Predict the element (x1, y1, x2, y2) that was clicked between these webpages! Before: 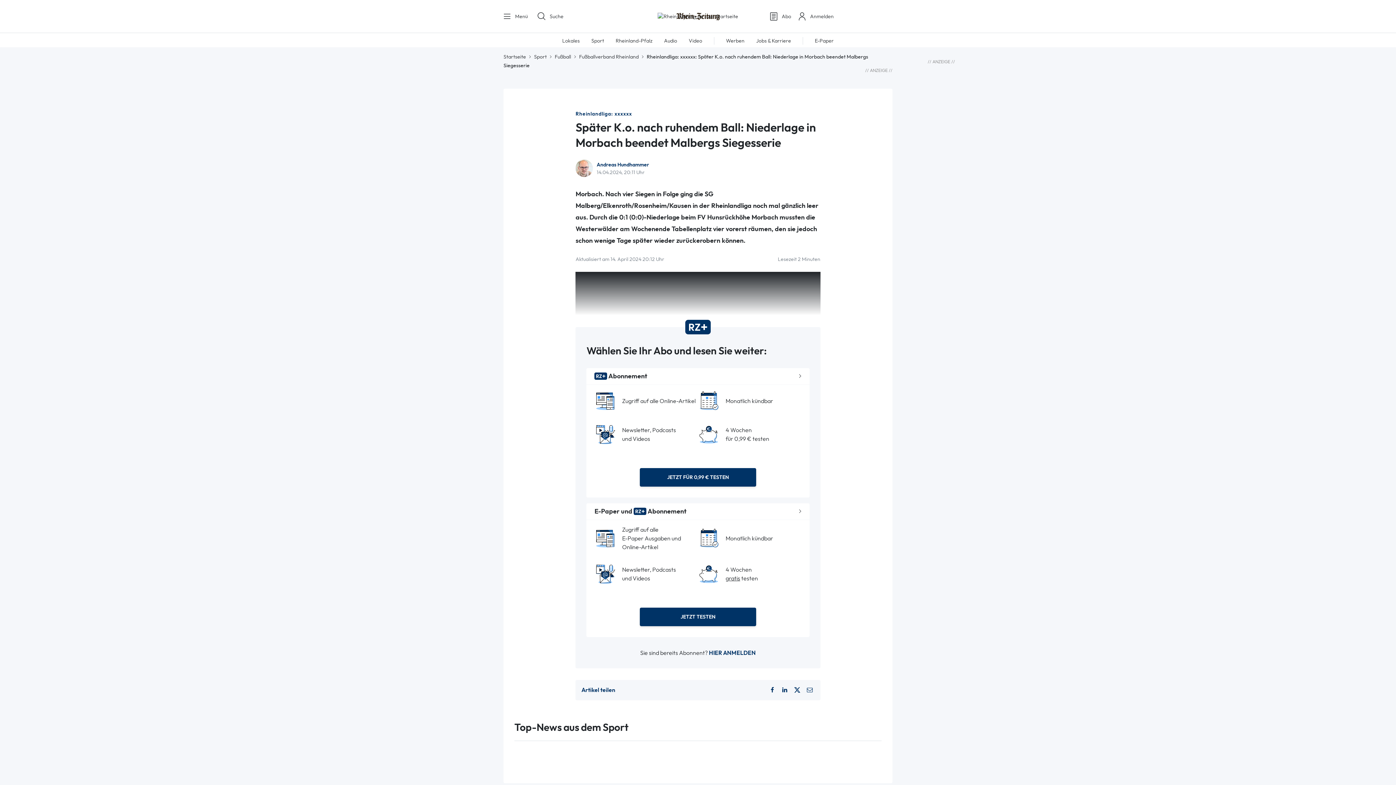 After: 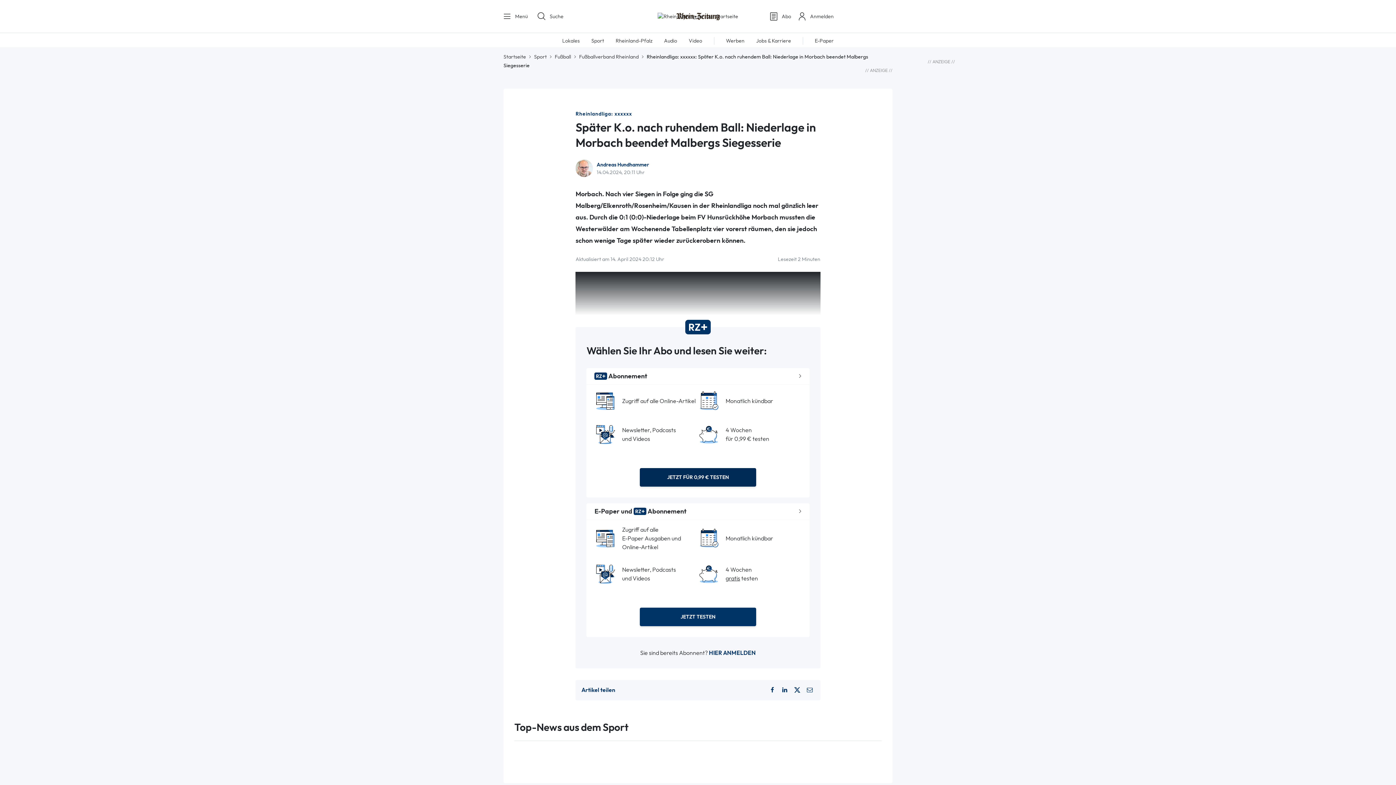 Action: label: JETZT FÜR 0,99 € TESTEN bbox: (639, 468, 756, 486)